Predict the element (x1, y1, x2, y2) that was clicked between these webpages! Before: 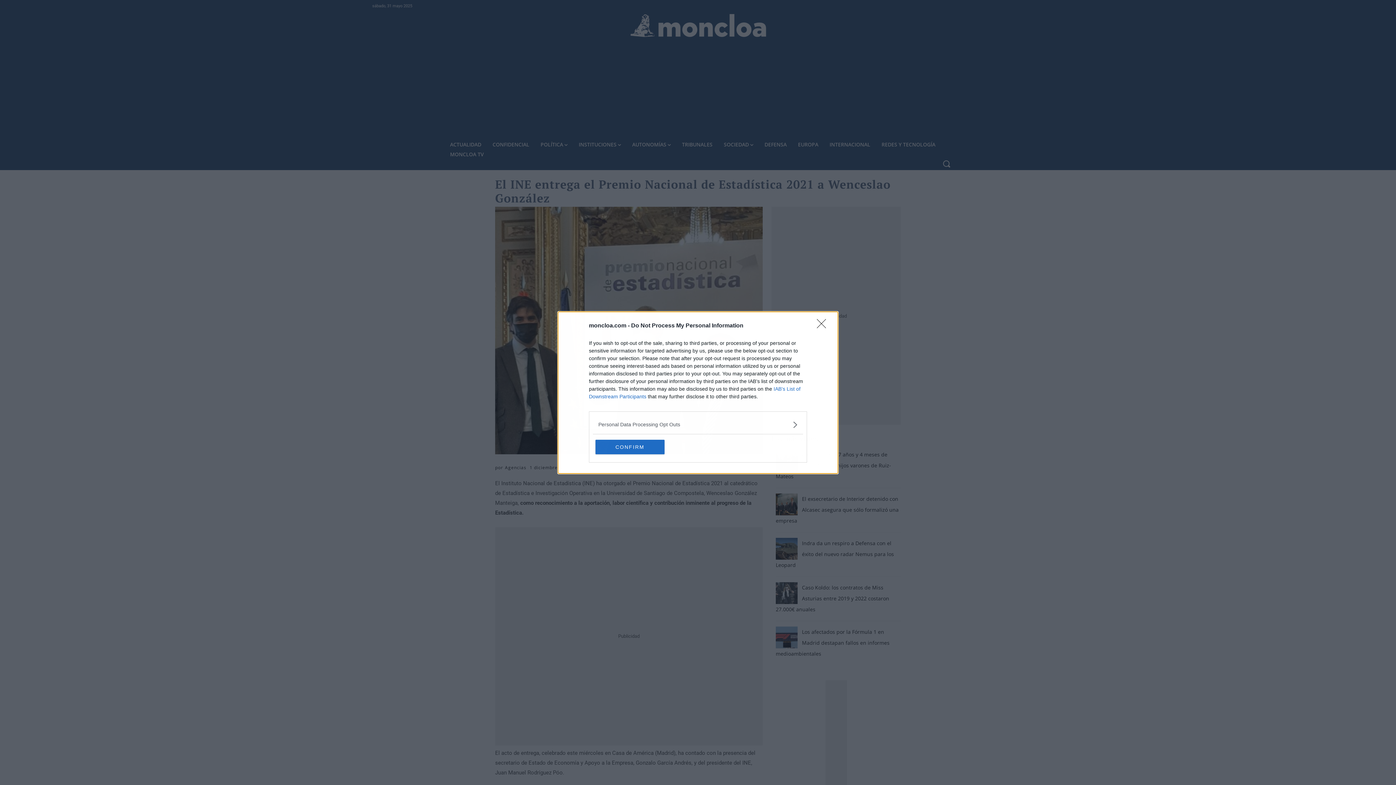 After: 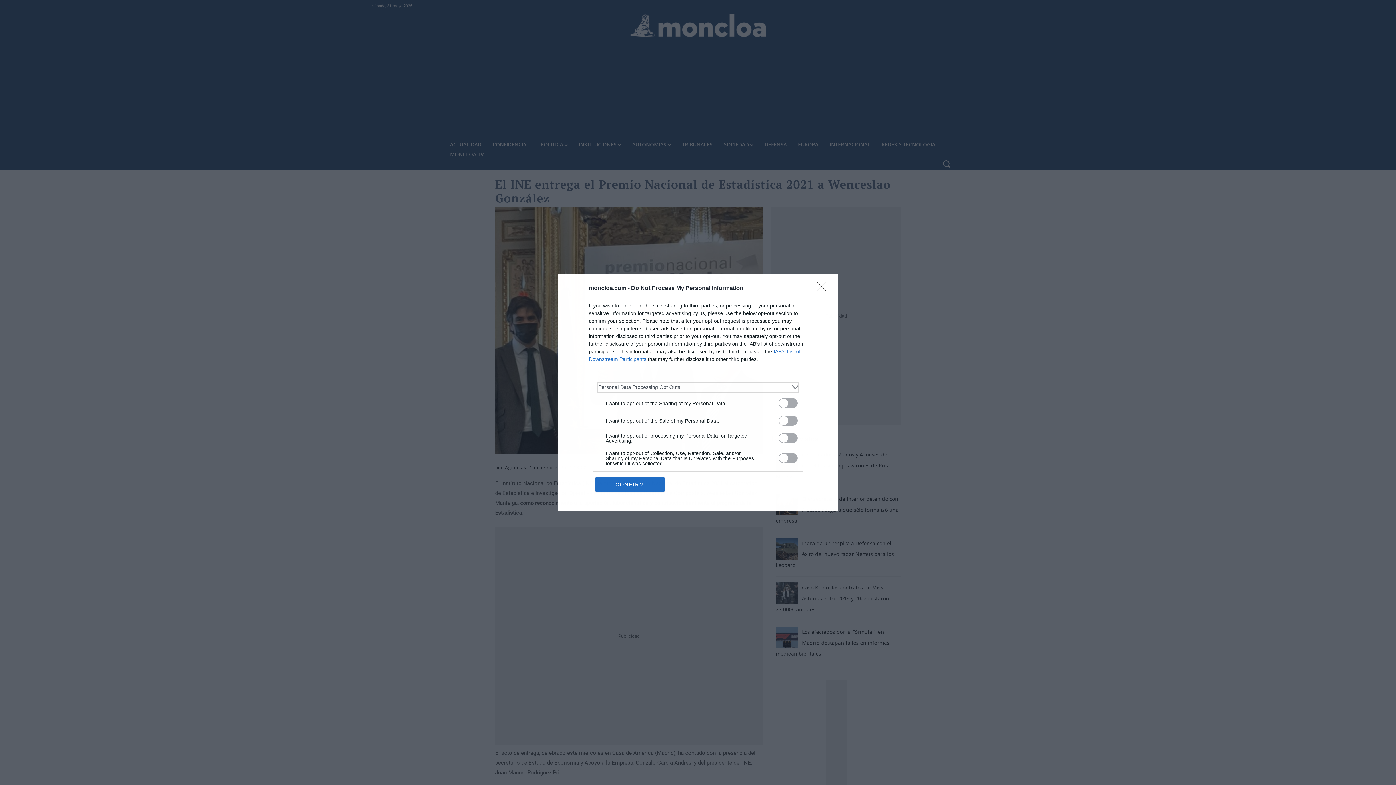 Action: bbox: (598, 420, 797, 428) label: Opt-Outs